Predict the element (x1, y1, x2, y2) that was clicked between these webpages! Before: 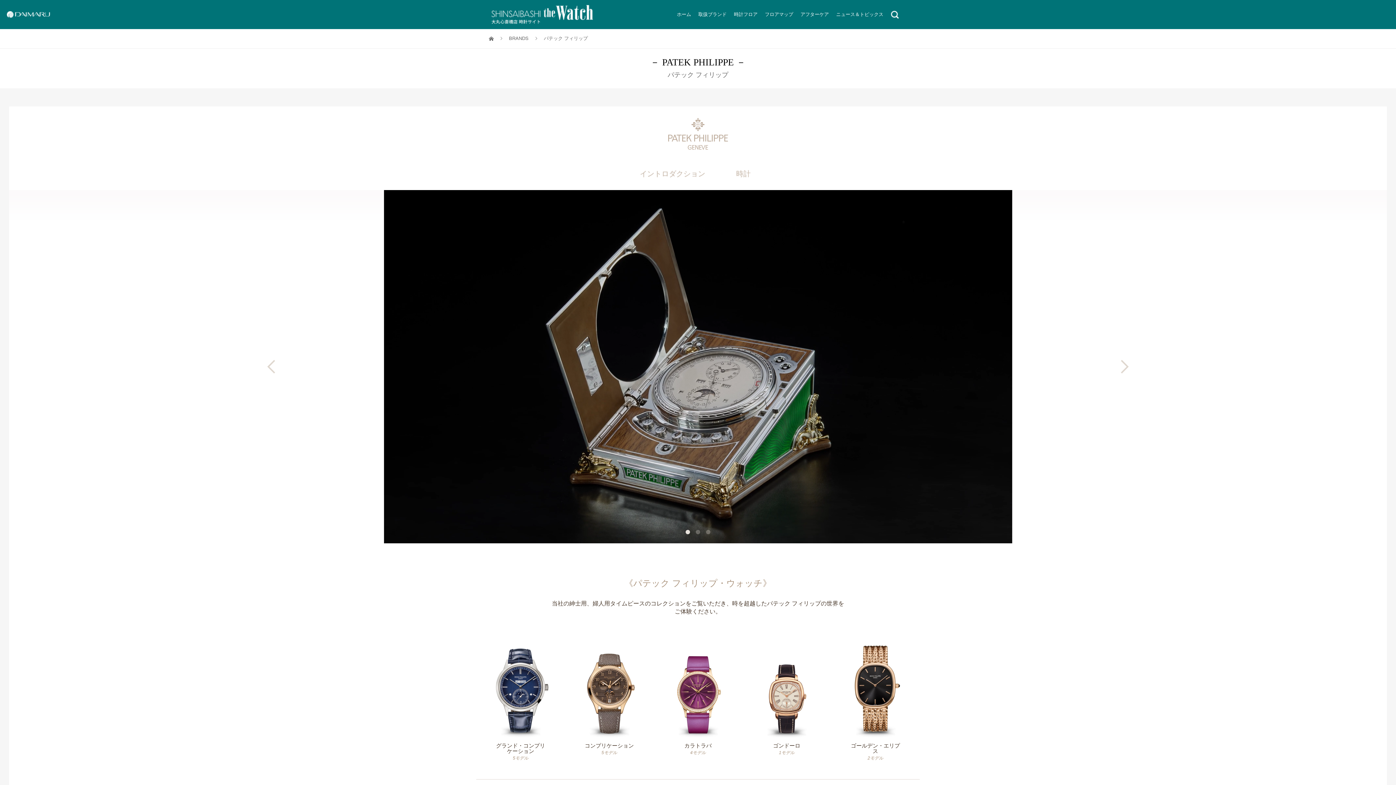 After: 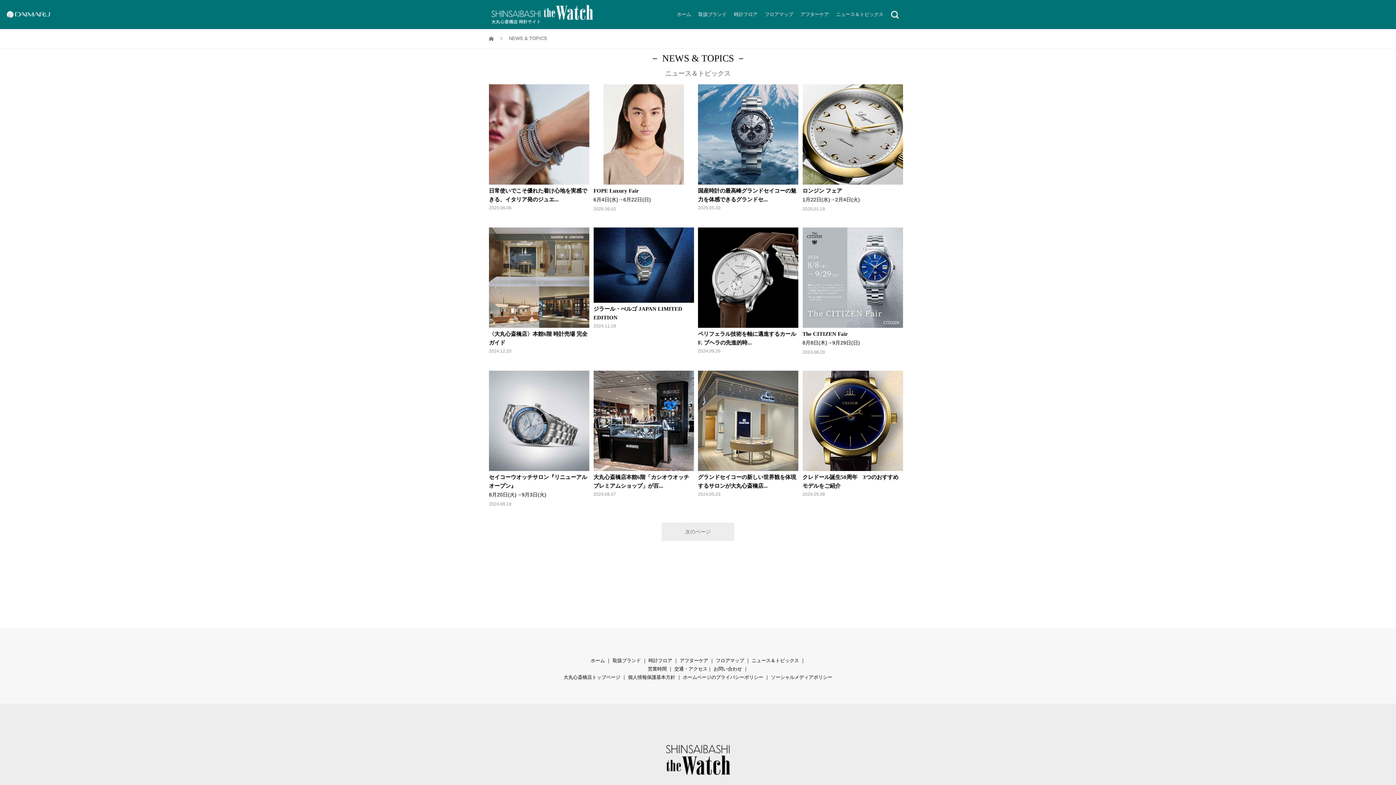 Action: label: ニュース＆トピックス bbox: (832, 0, 887, 29)